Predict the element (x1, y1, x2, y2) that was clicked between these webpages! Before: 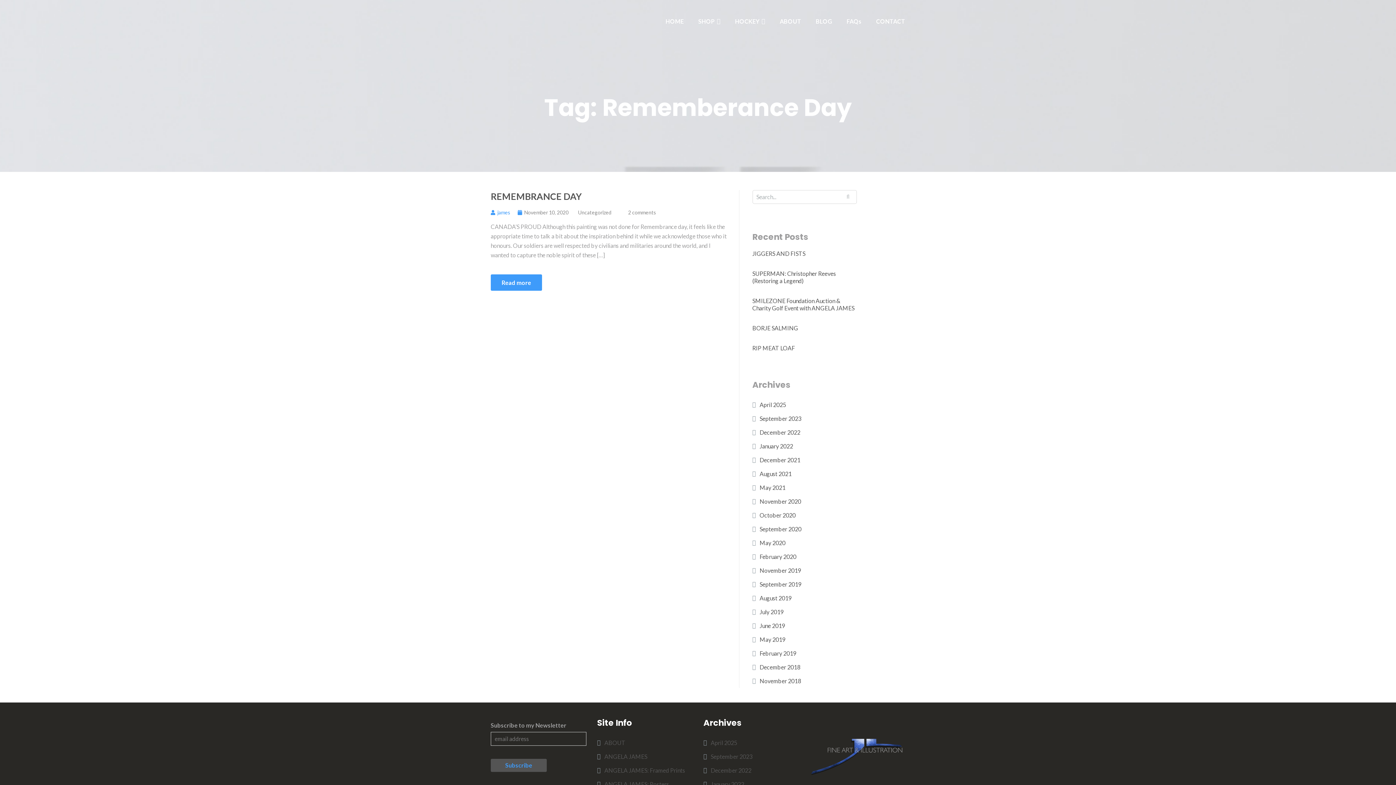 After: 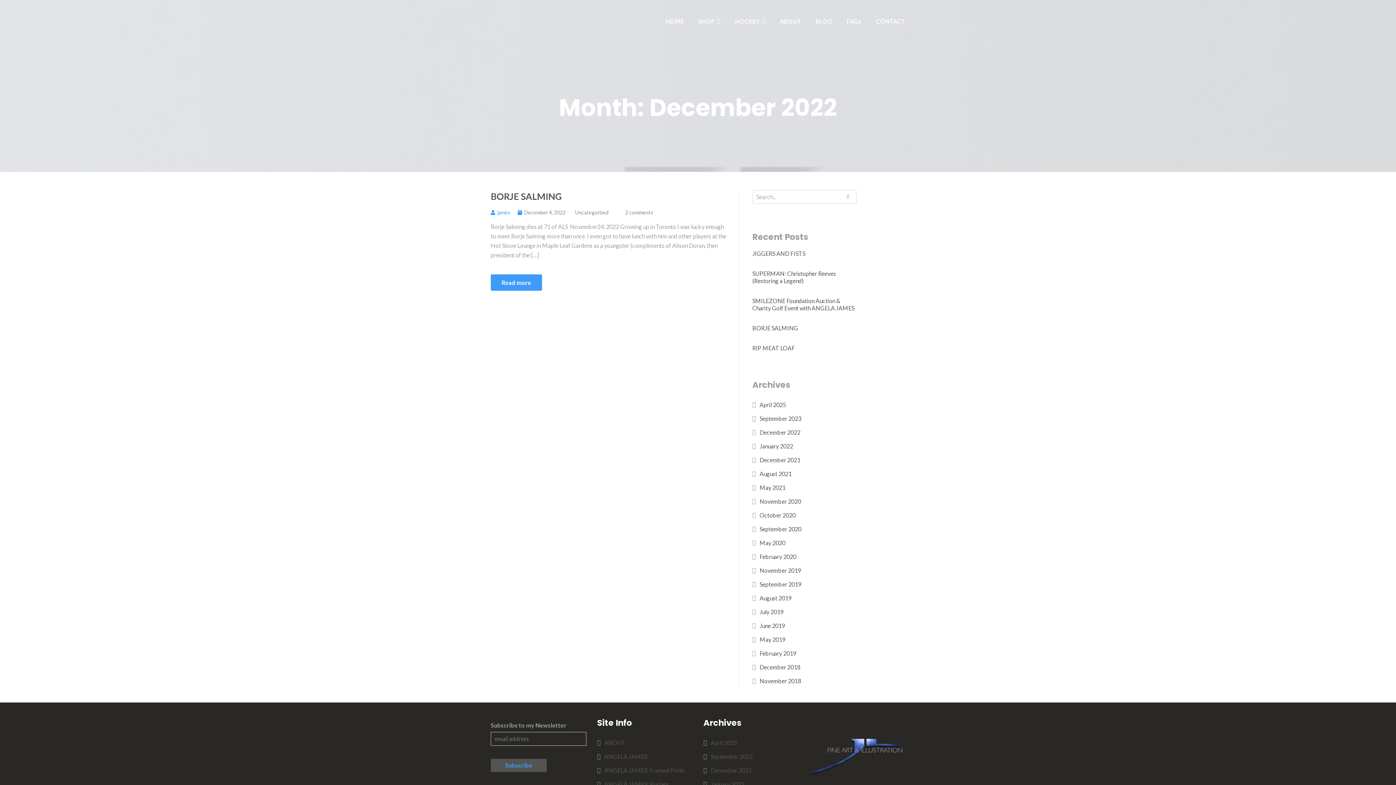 Action: label: December 2022 bbox: (710, 764, 751, 777)